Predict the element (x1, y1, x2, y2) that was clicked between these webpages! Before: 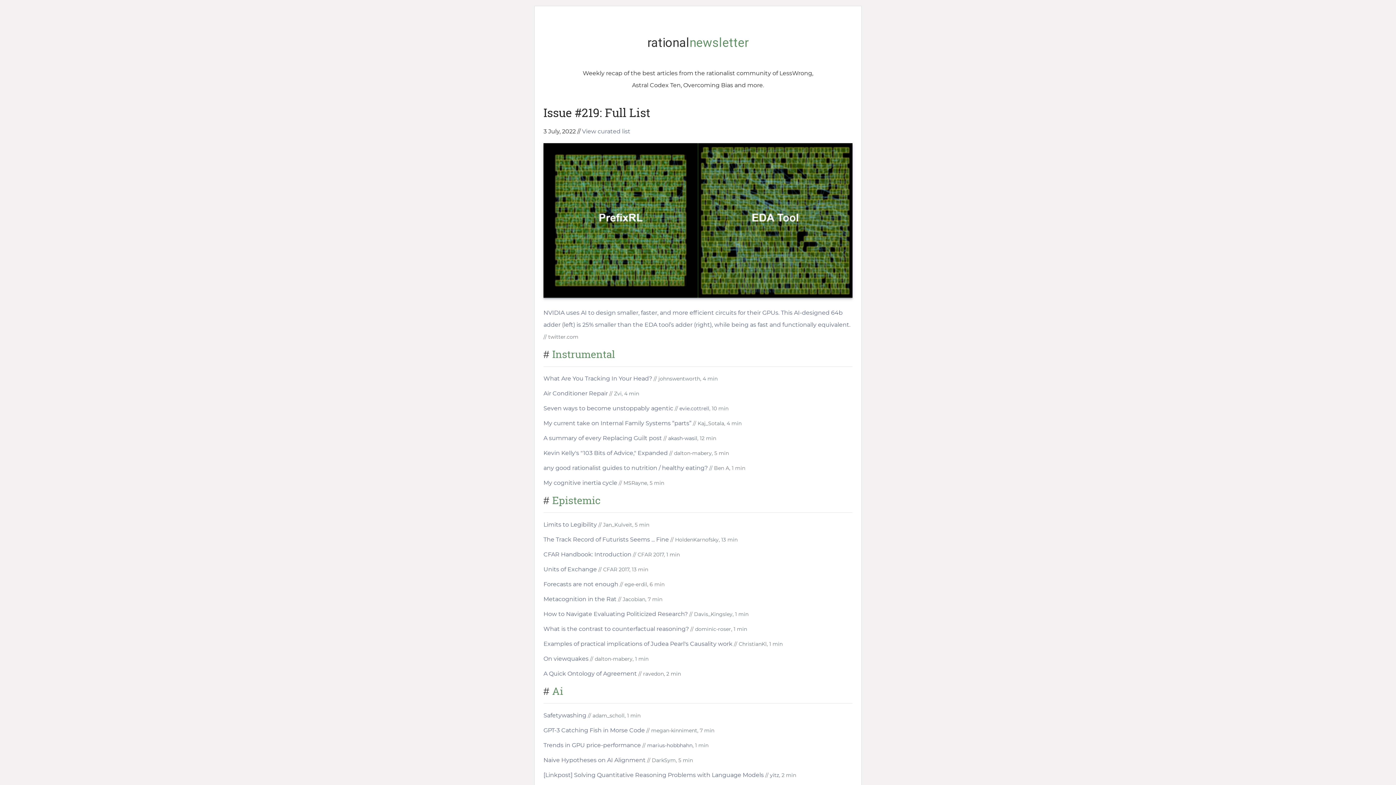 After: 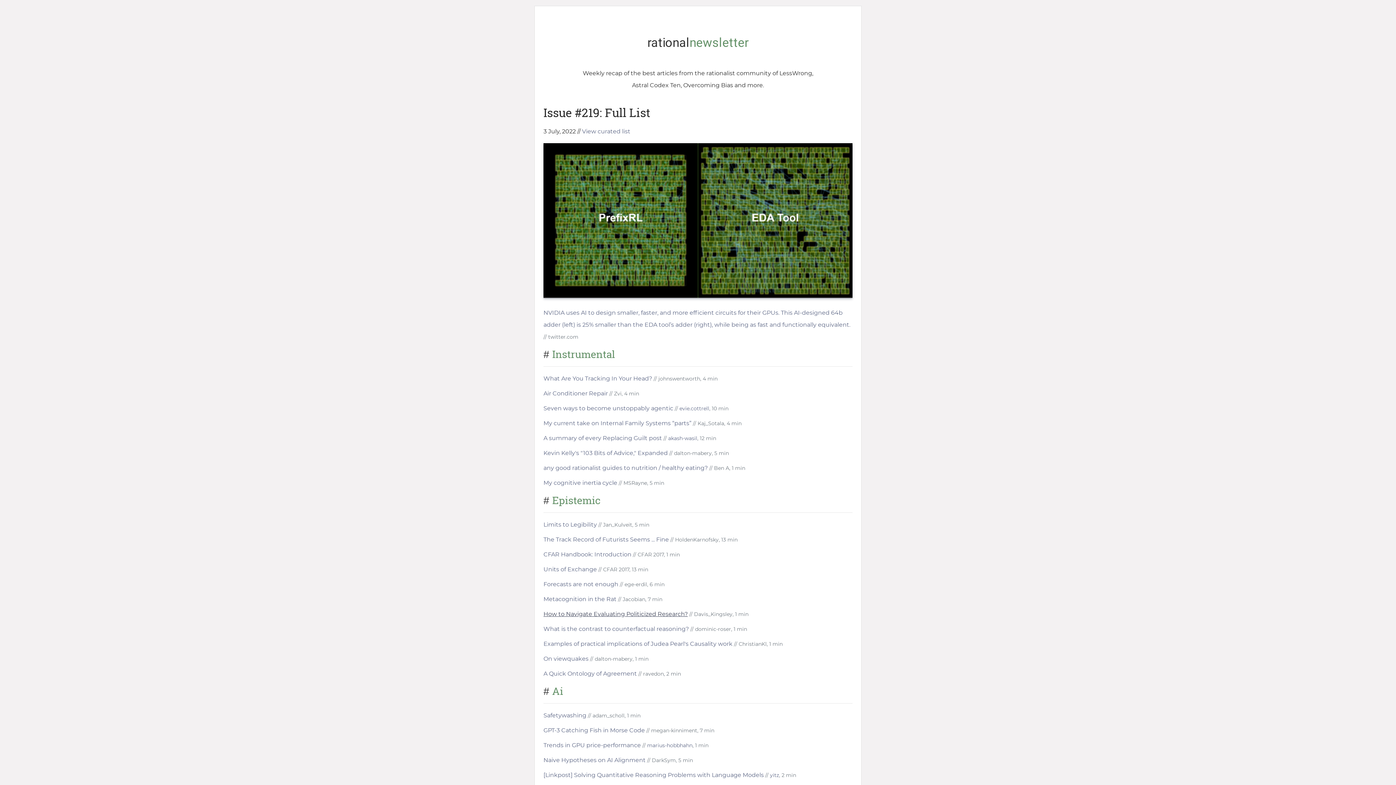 Action: label: How to Navigate Evaluating Politicized Research? bbox: (543, 610, 688, 617)